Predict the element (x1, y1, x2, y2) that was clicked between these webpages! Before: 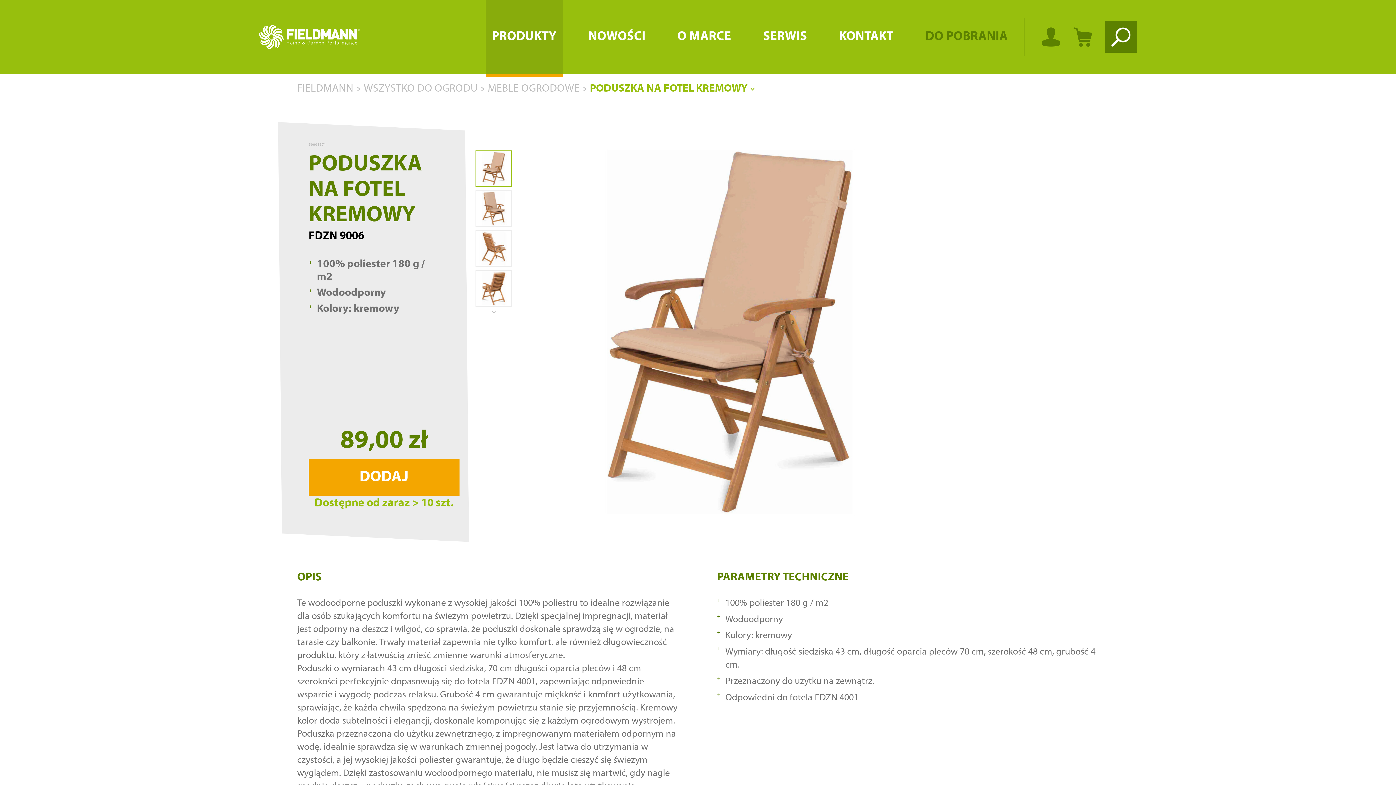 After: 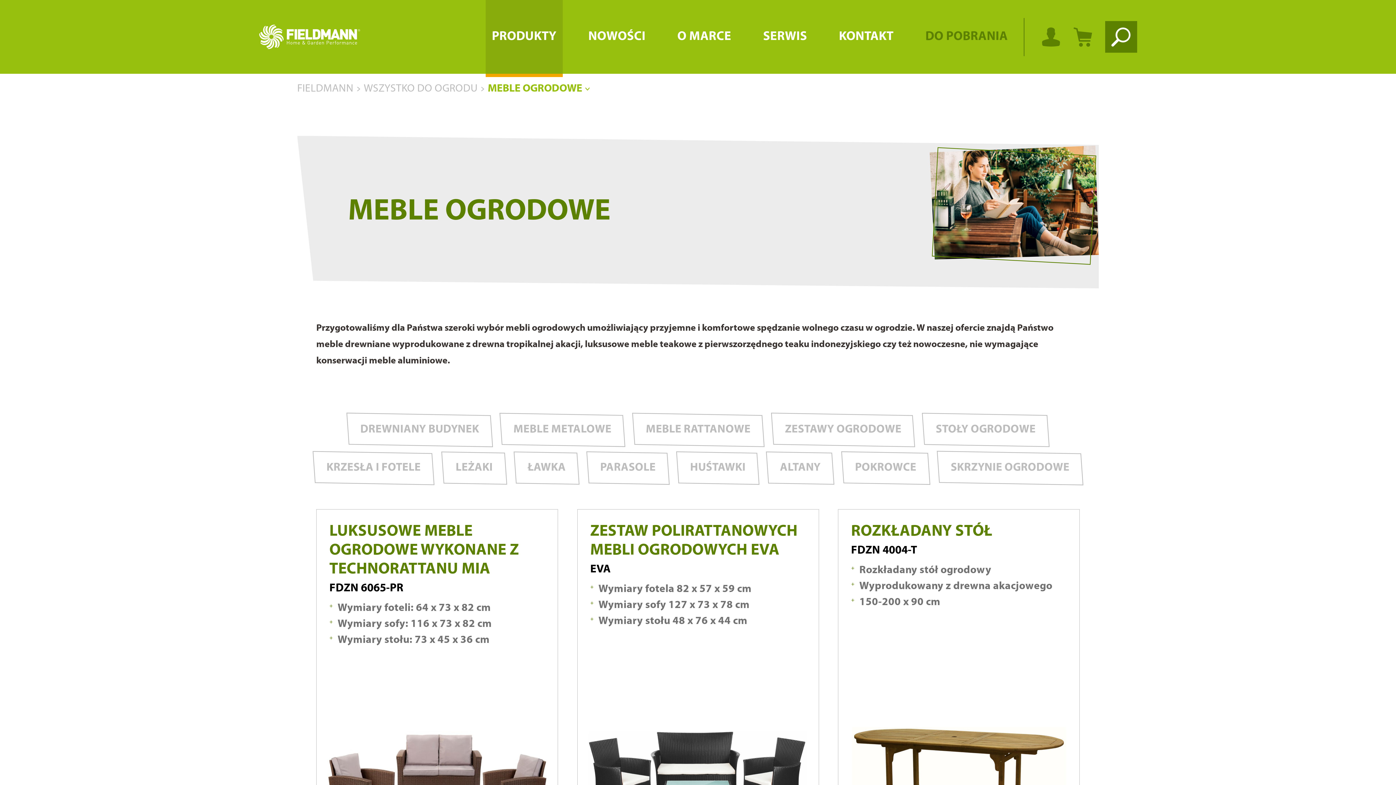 Action: label: MEBLE OGRODOWE bbox: (487, 83, 579, 94)